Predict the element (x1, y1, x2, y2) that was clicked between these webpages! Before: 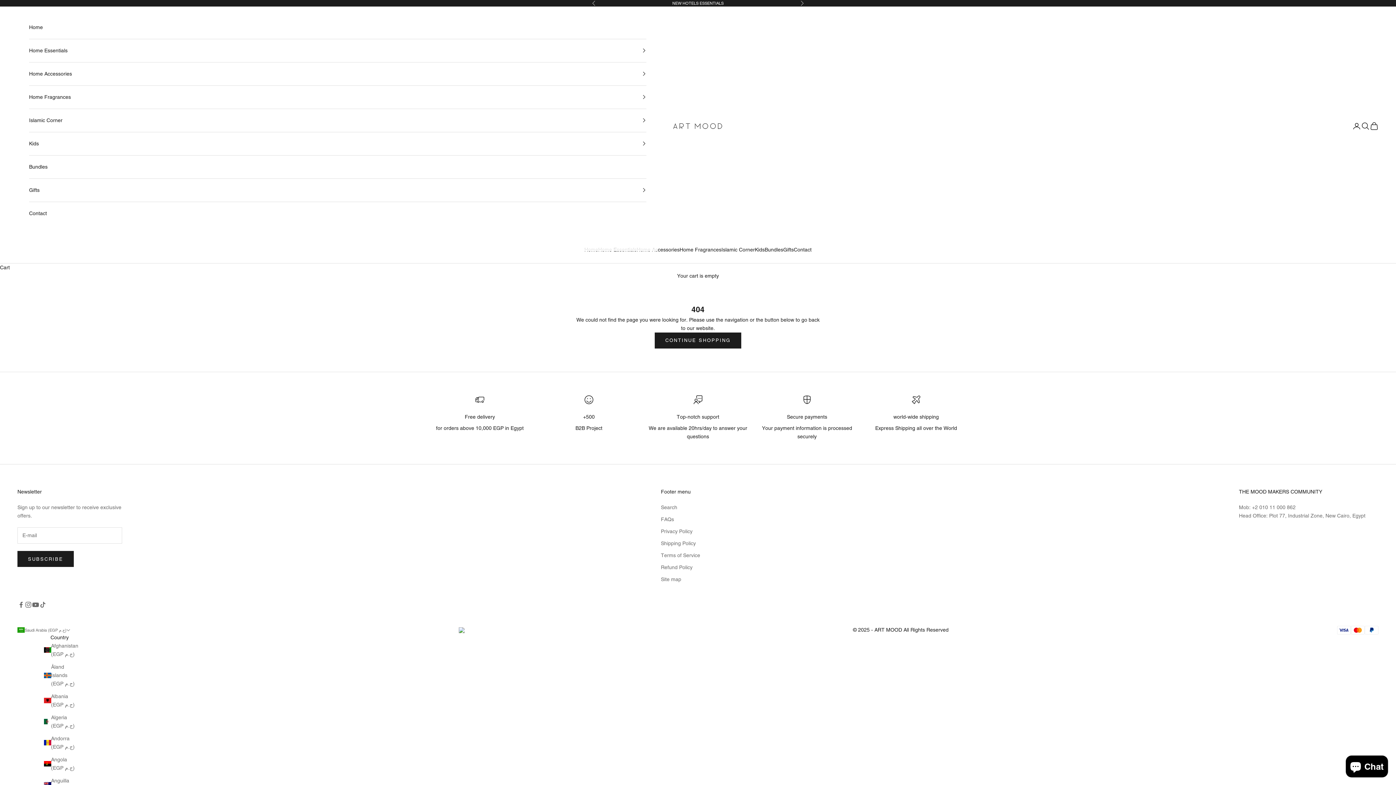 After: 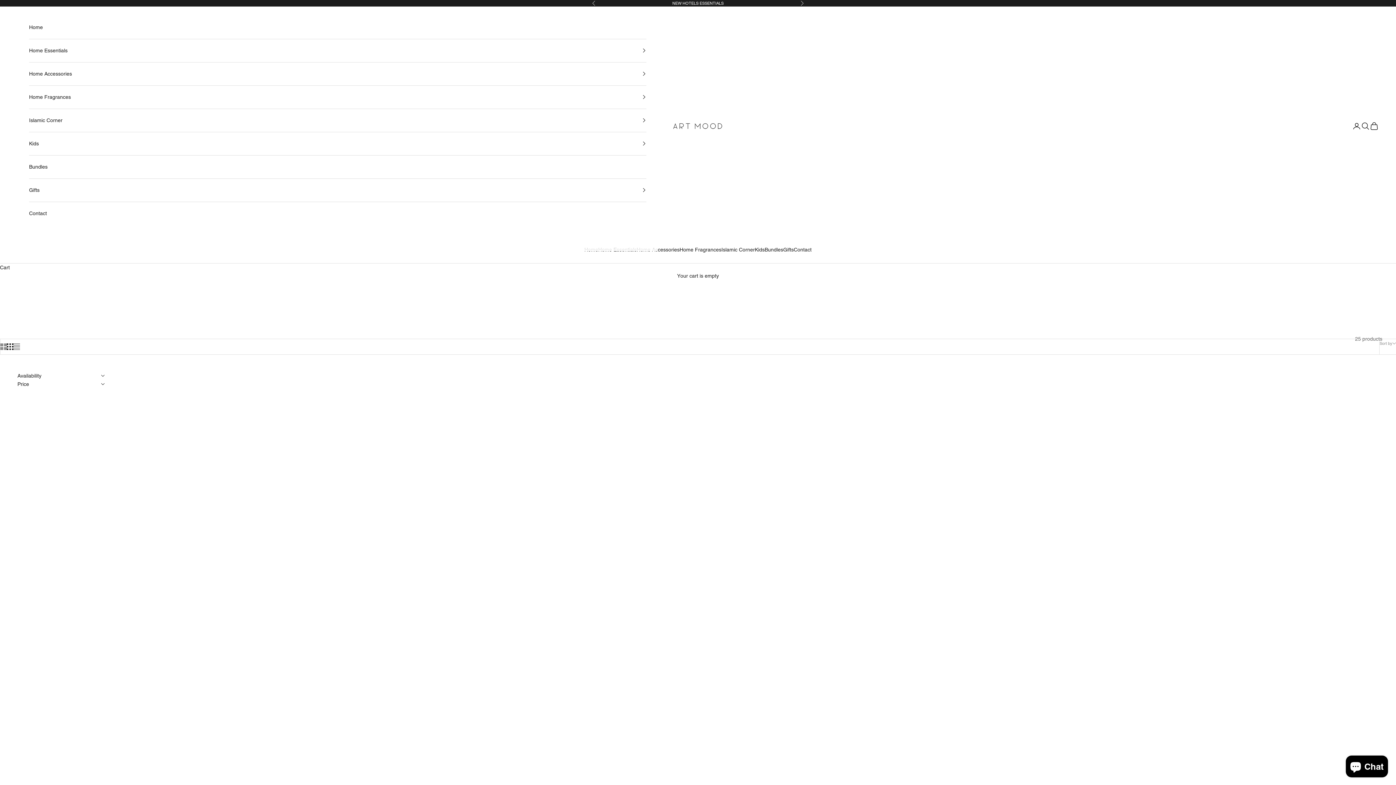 Action: label: Bundles bbox: (29, 155, 646, 178)